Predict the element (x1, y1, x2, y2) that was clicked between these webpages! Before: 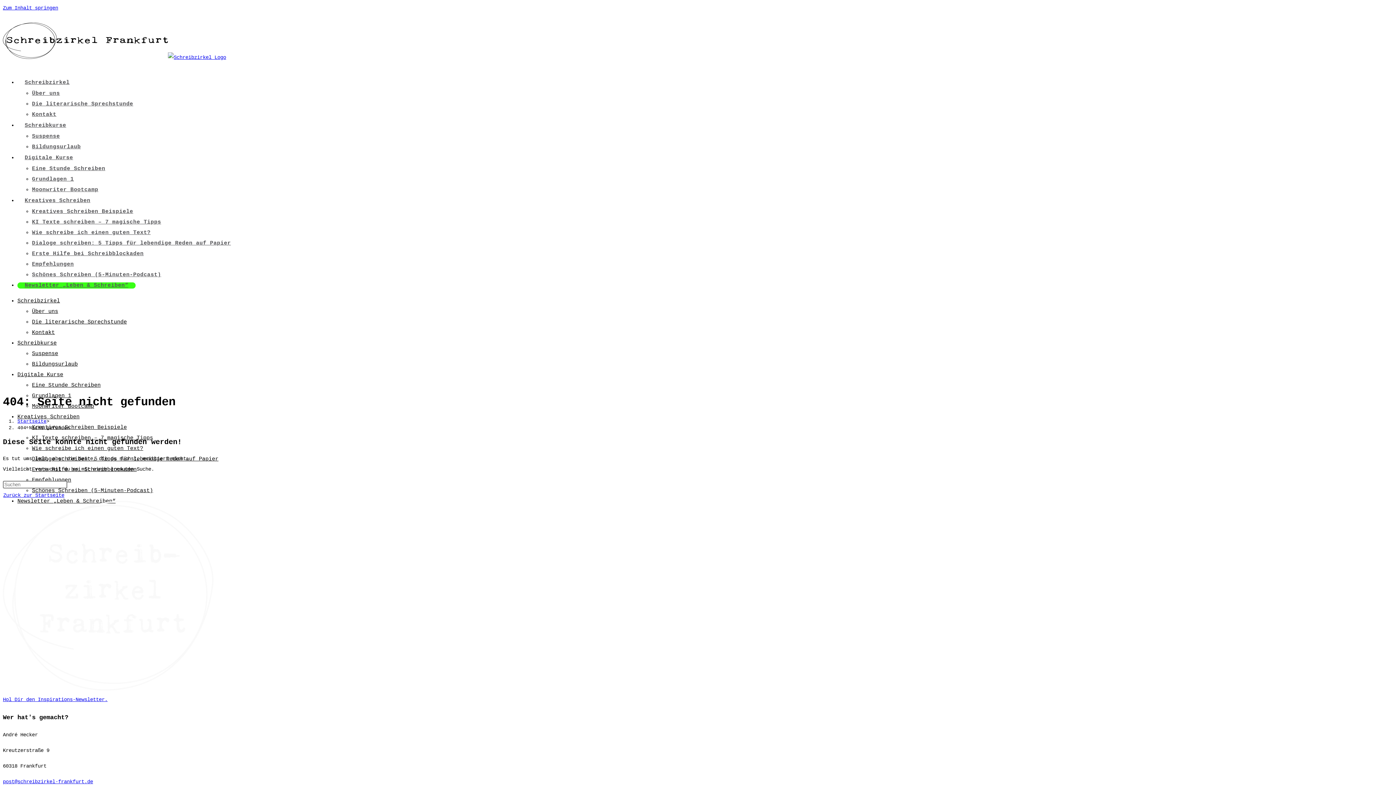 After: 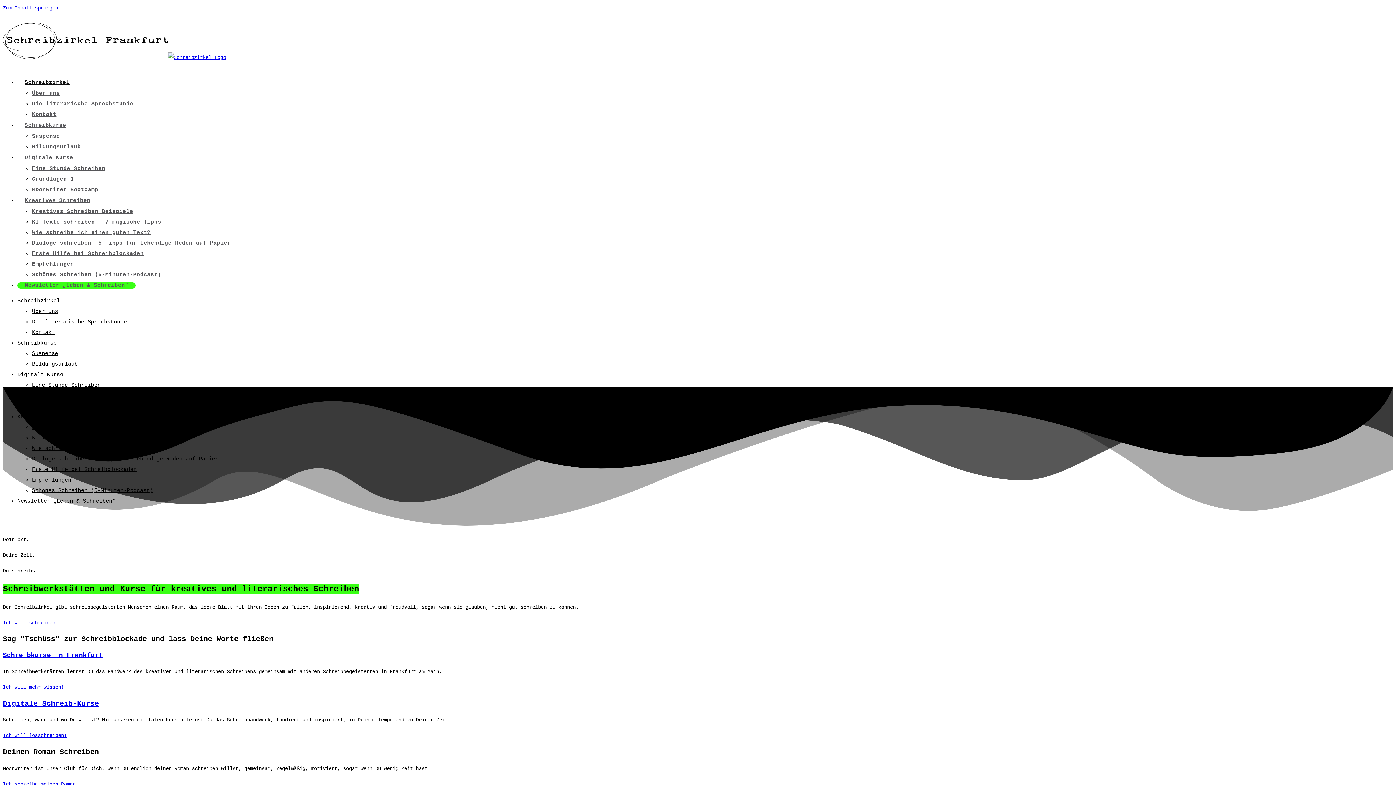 Action: bbox: (168, 54, 226, 60)